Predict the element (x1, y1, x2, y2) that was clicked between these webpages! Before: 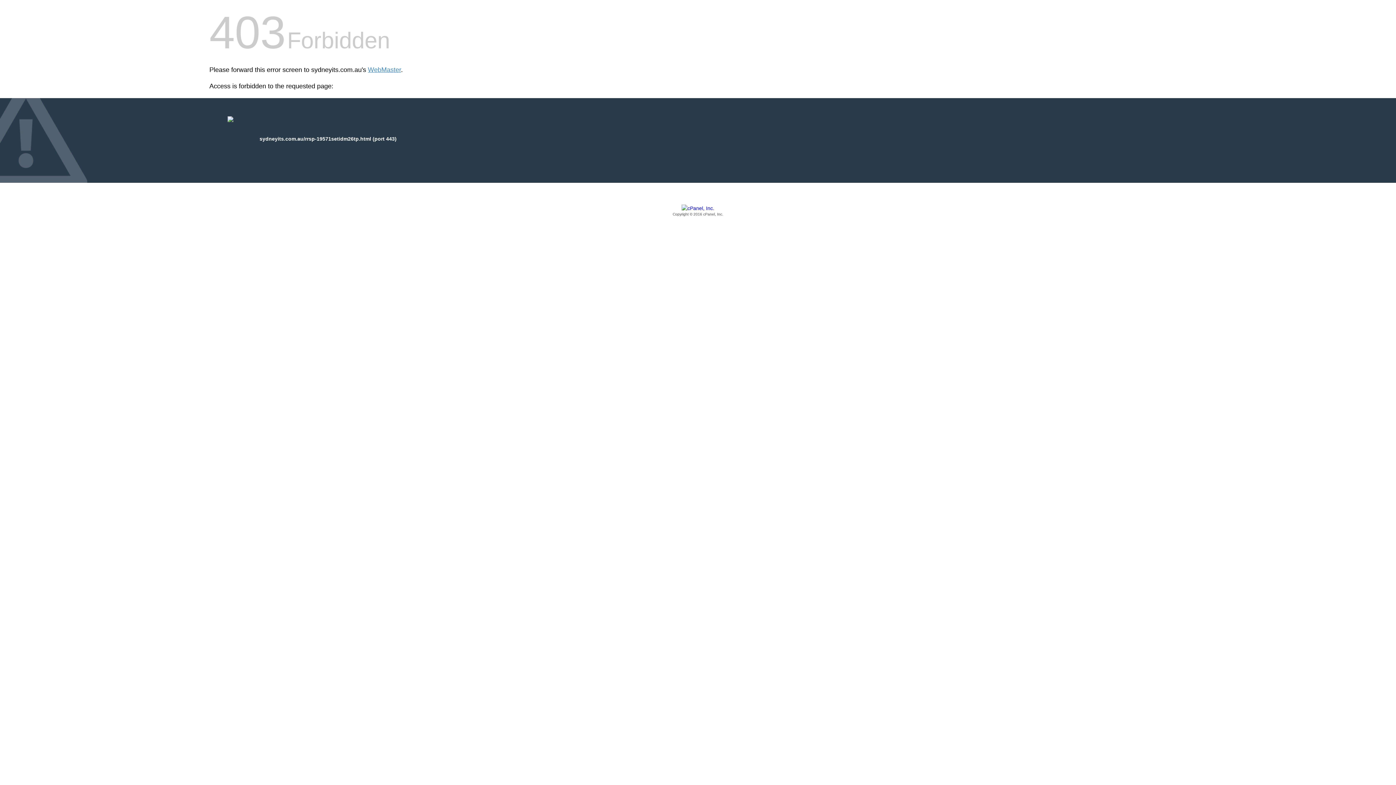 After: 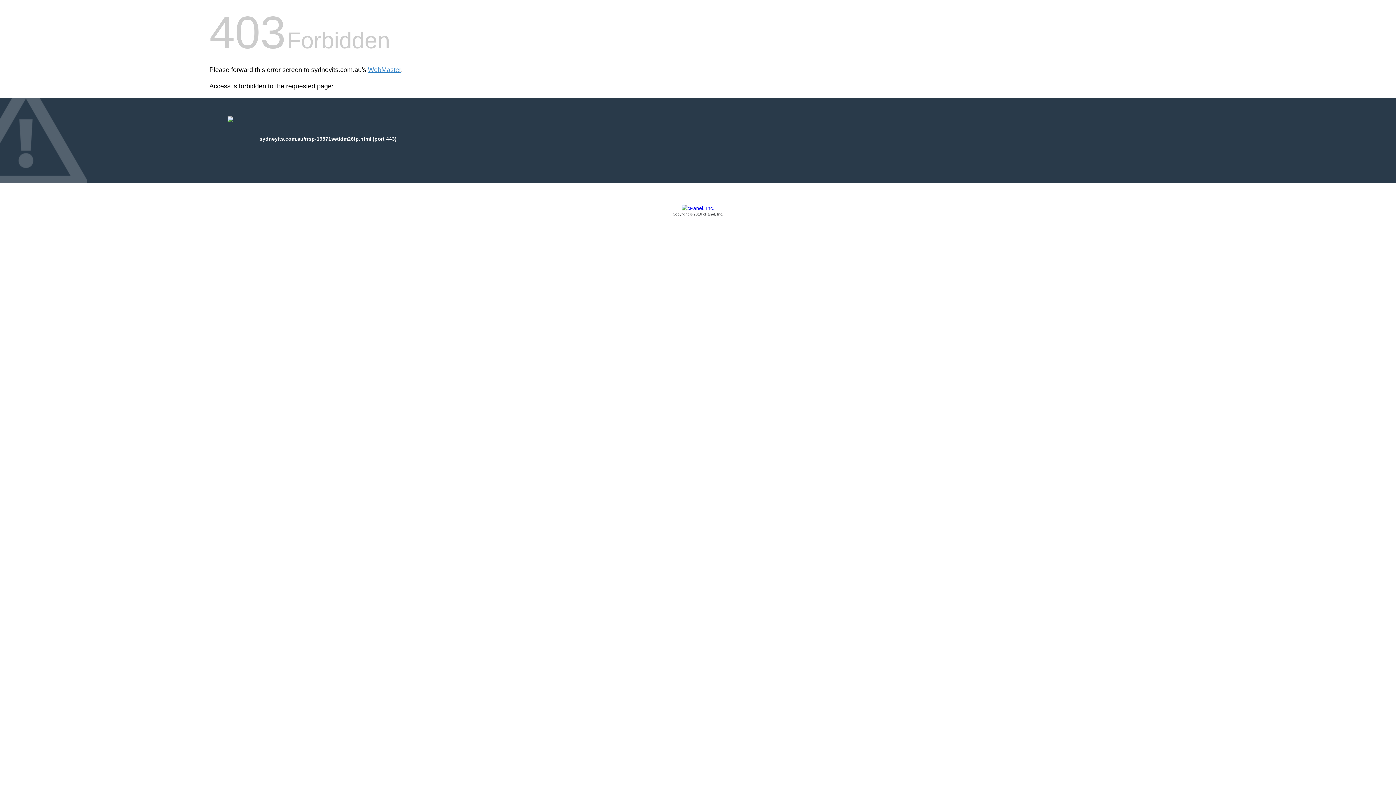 Action: bbox: (209, 205, 1186, 217) label: Copyright © 2016 cPanel, Inc.